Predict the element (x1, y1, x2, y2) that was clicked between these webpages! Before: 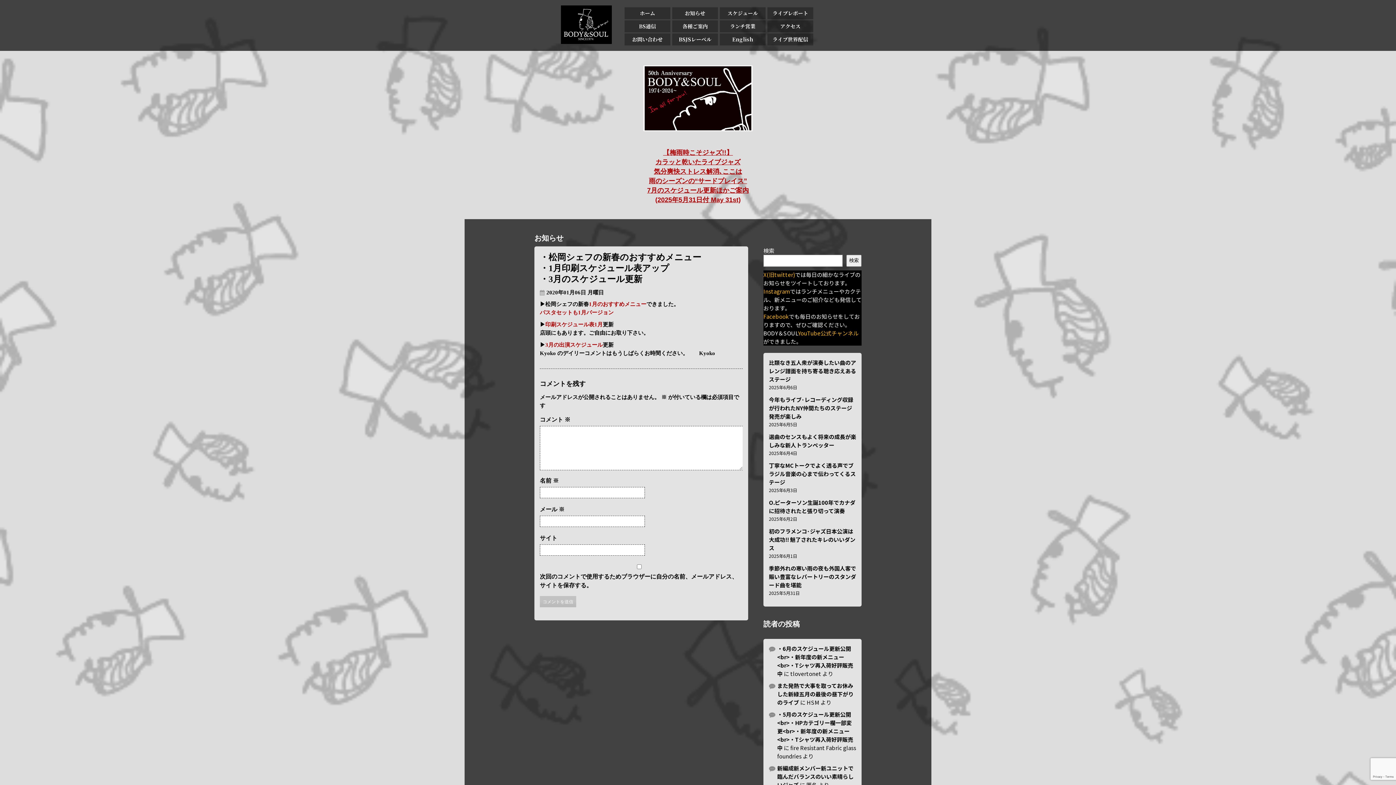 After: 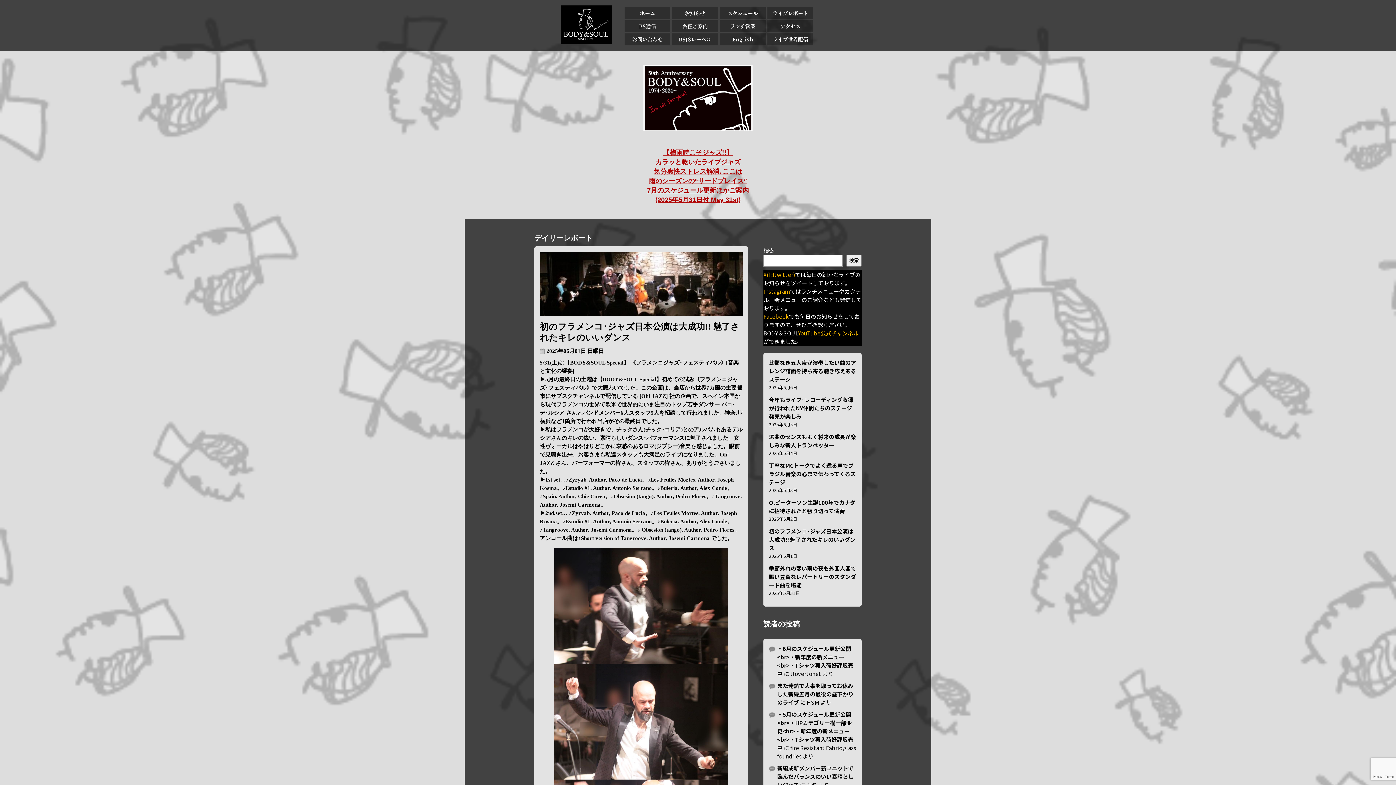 Action: label: 初のフラメンコ･ジャズ日本公演は大成功!! 魅了されたキレのいいダンス bbox: (769, 527, 855, 551)